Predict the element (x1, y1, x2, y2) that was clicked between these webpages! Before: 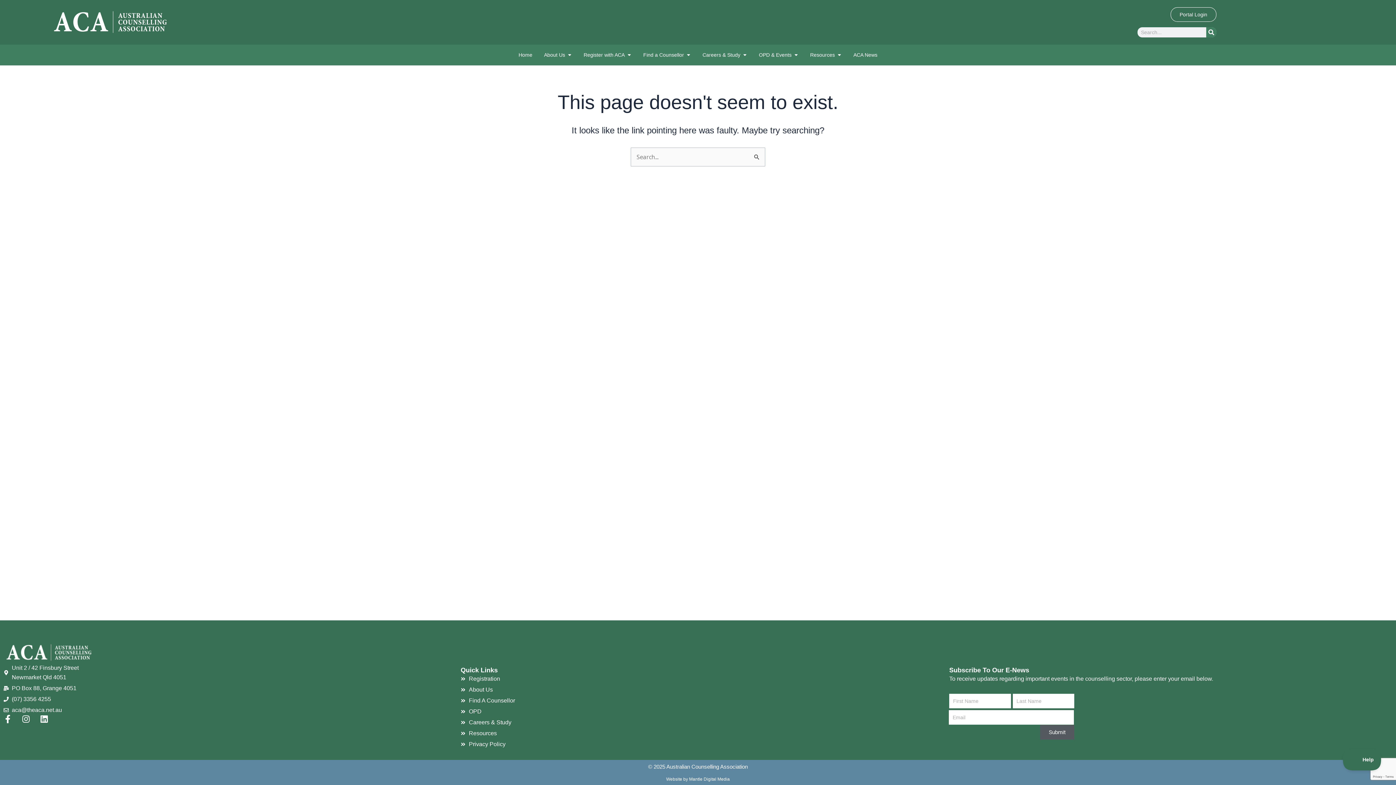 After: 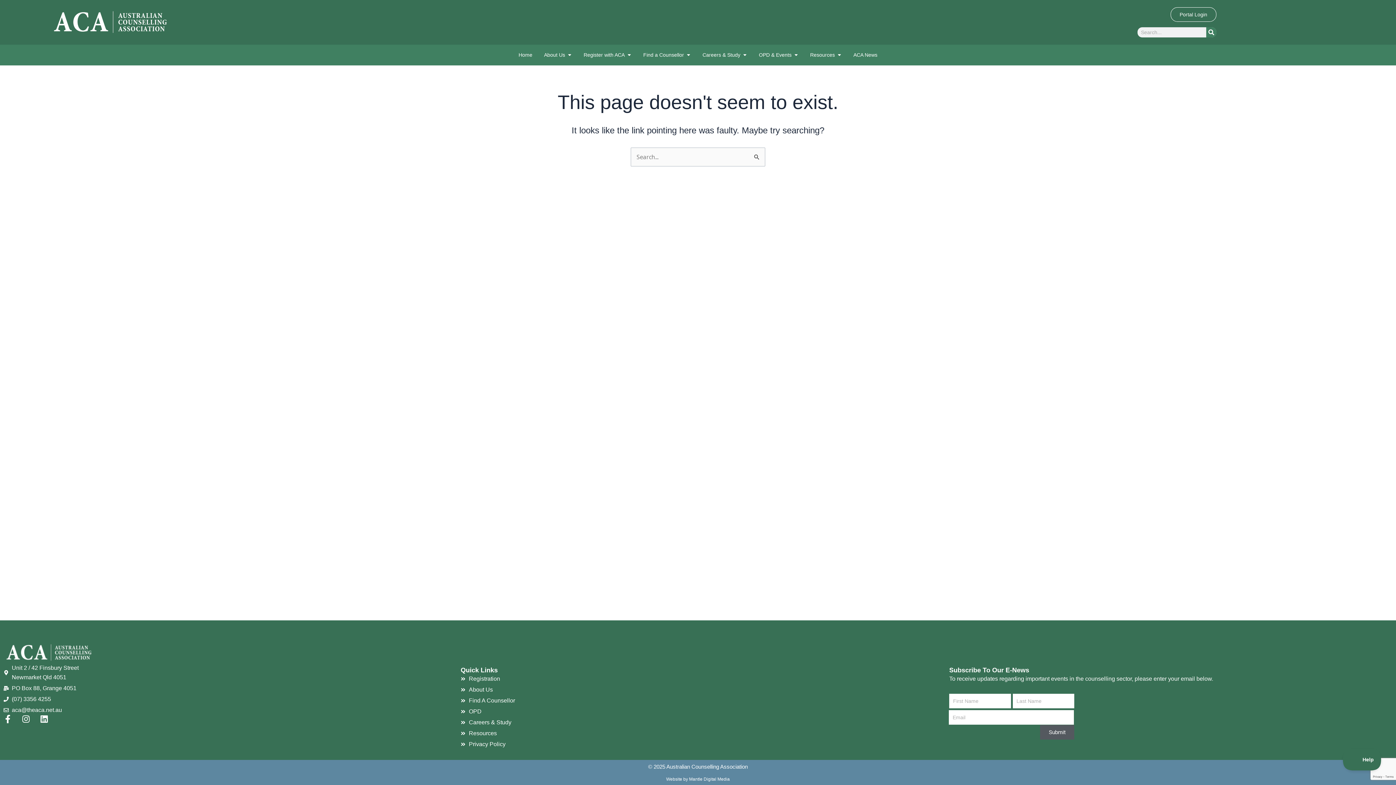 Action: label: Portal Login bbox: (1170, 7, 1216, 21)